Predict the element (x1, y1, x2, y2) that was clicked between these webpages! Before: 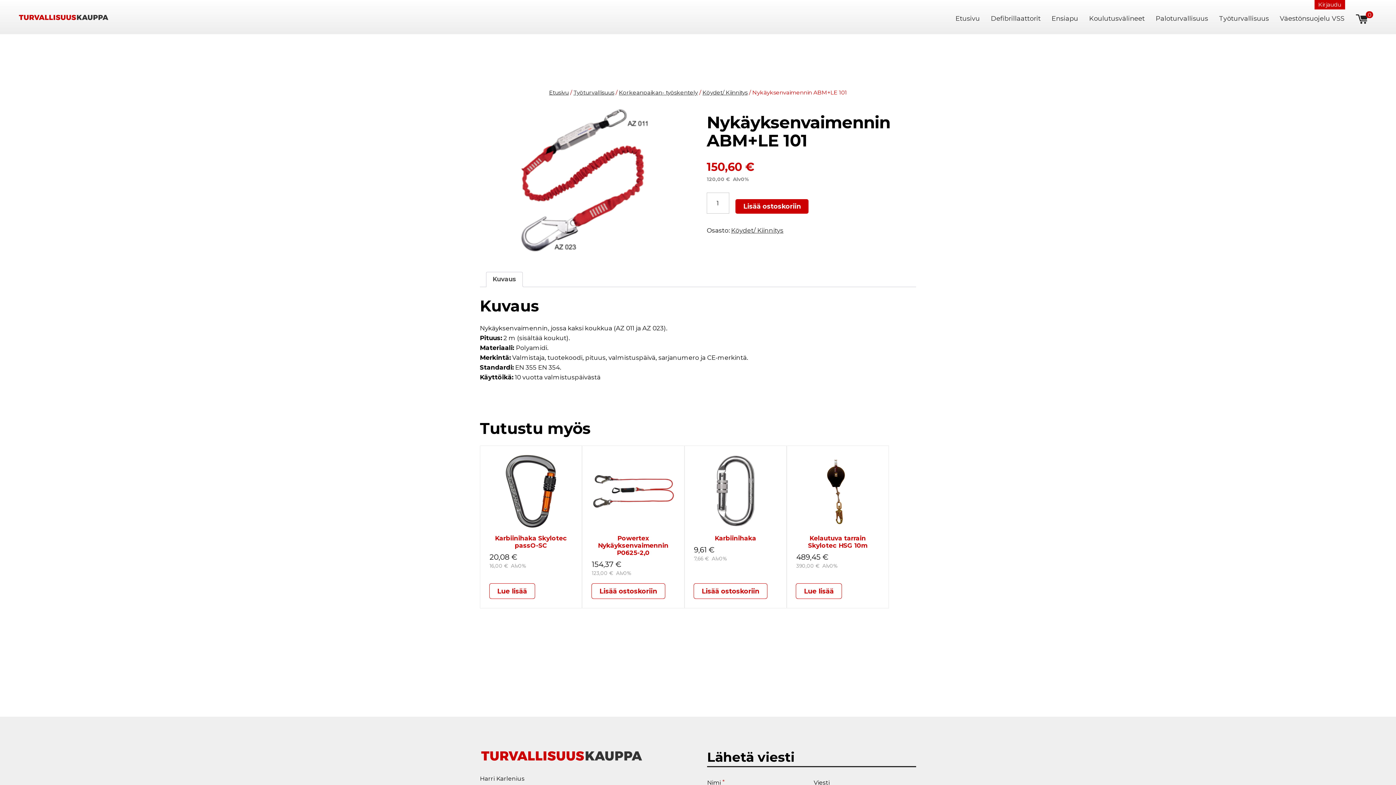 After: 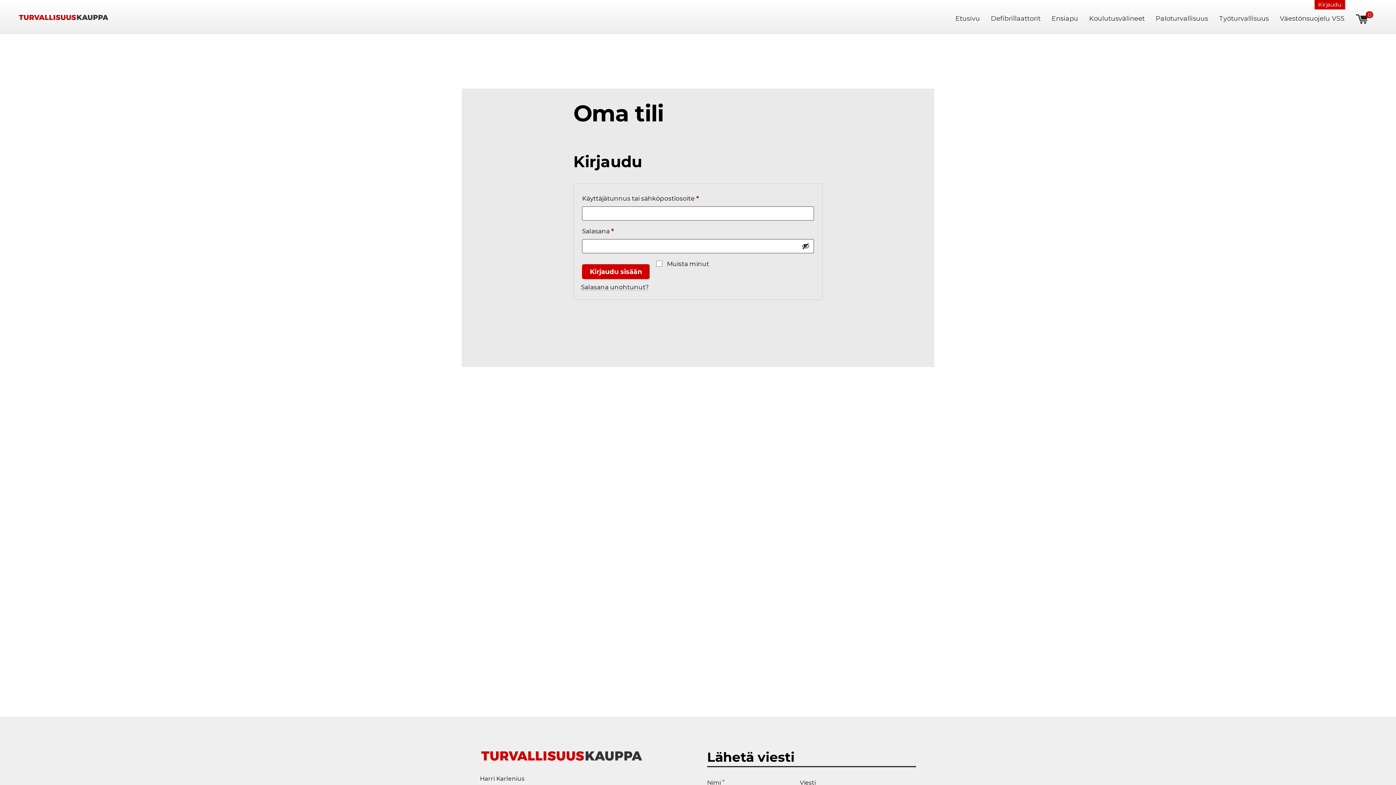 Action: bbox: (1318, 0, 1341, 8) label: Kirjaudu